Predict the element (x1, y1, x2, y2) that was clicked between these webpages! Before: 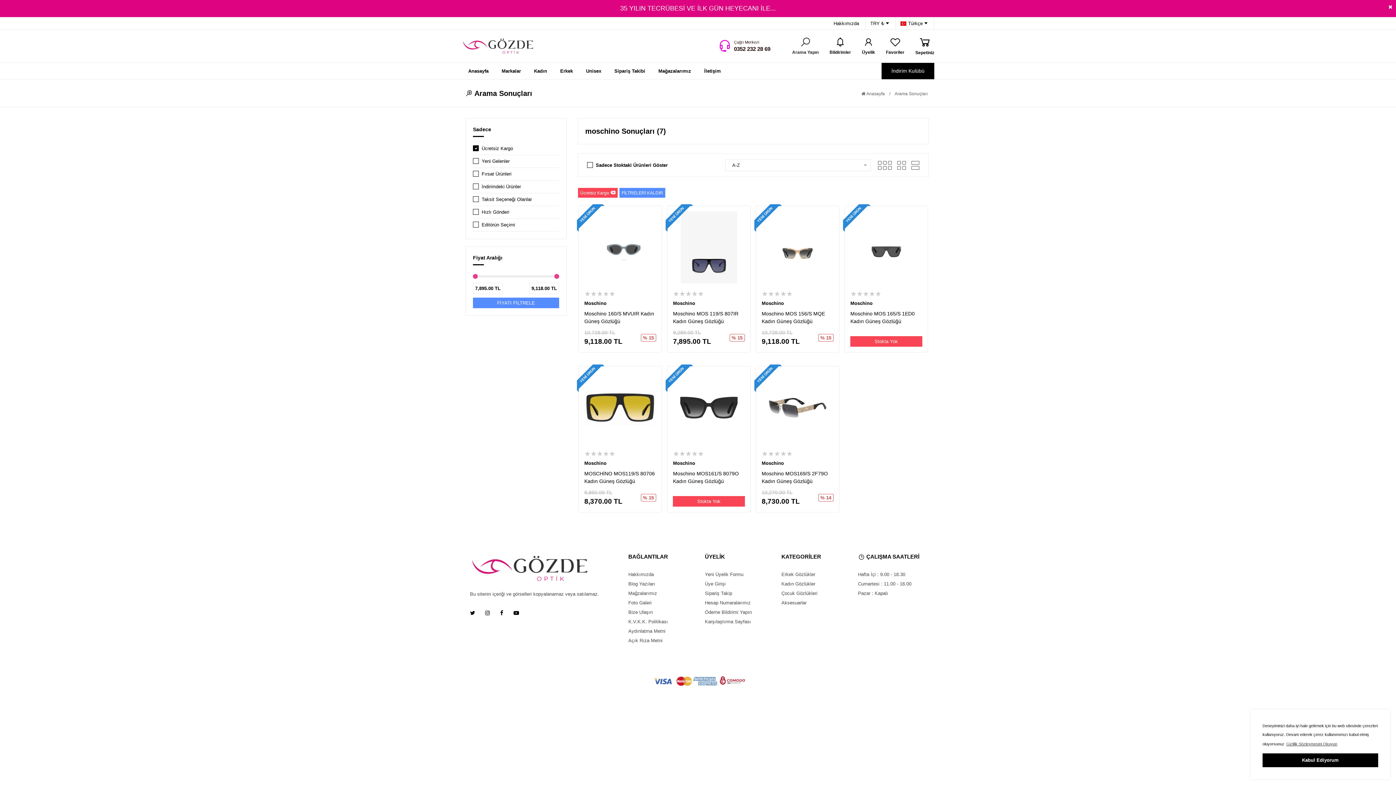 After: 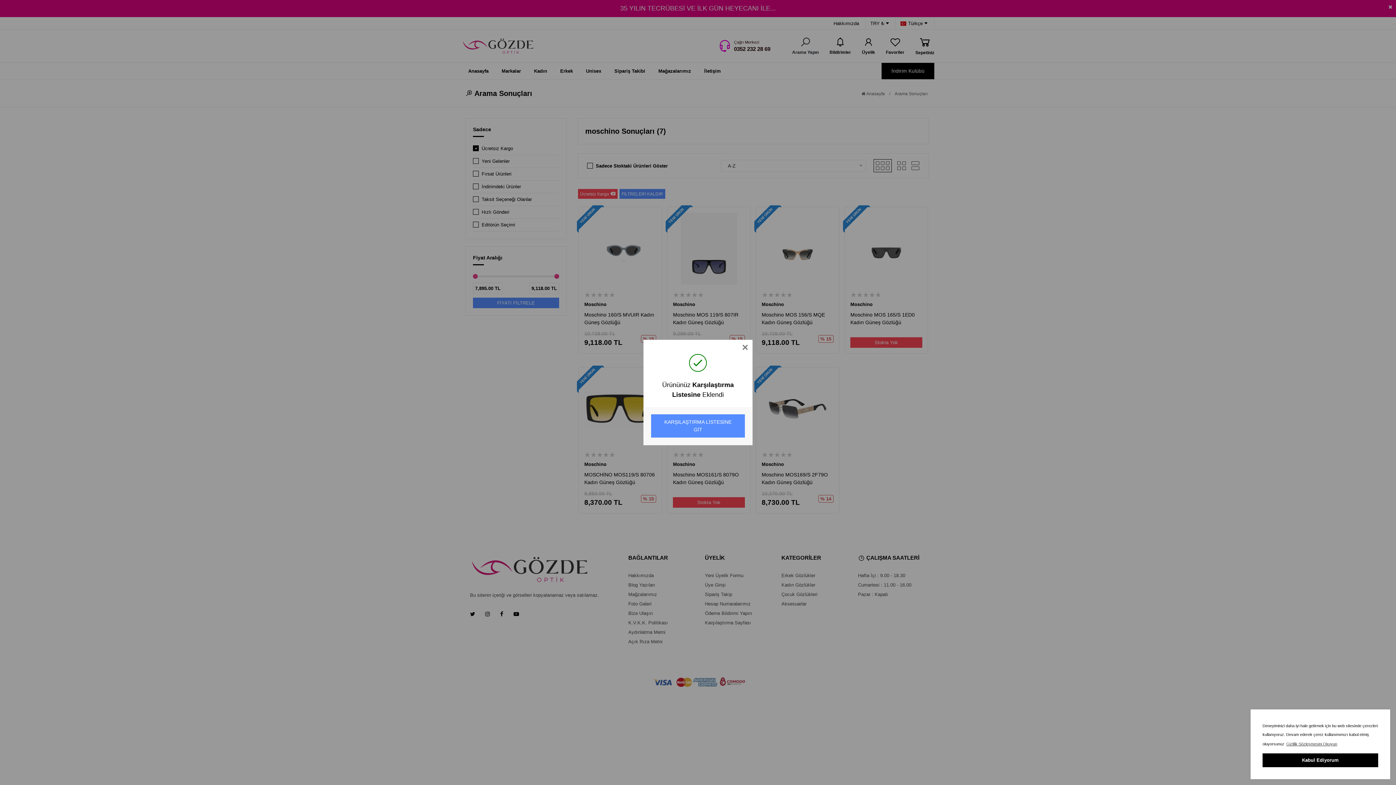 Action: bbox: (654, 245, 668, 260)